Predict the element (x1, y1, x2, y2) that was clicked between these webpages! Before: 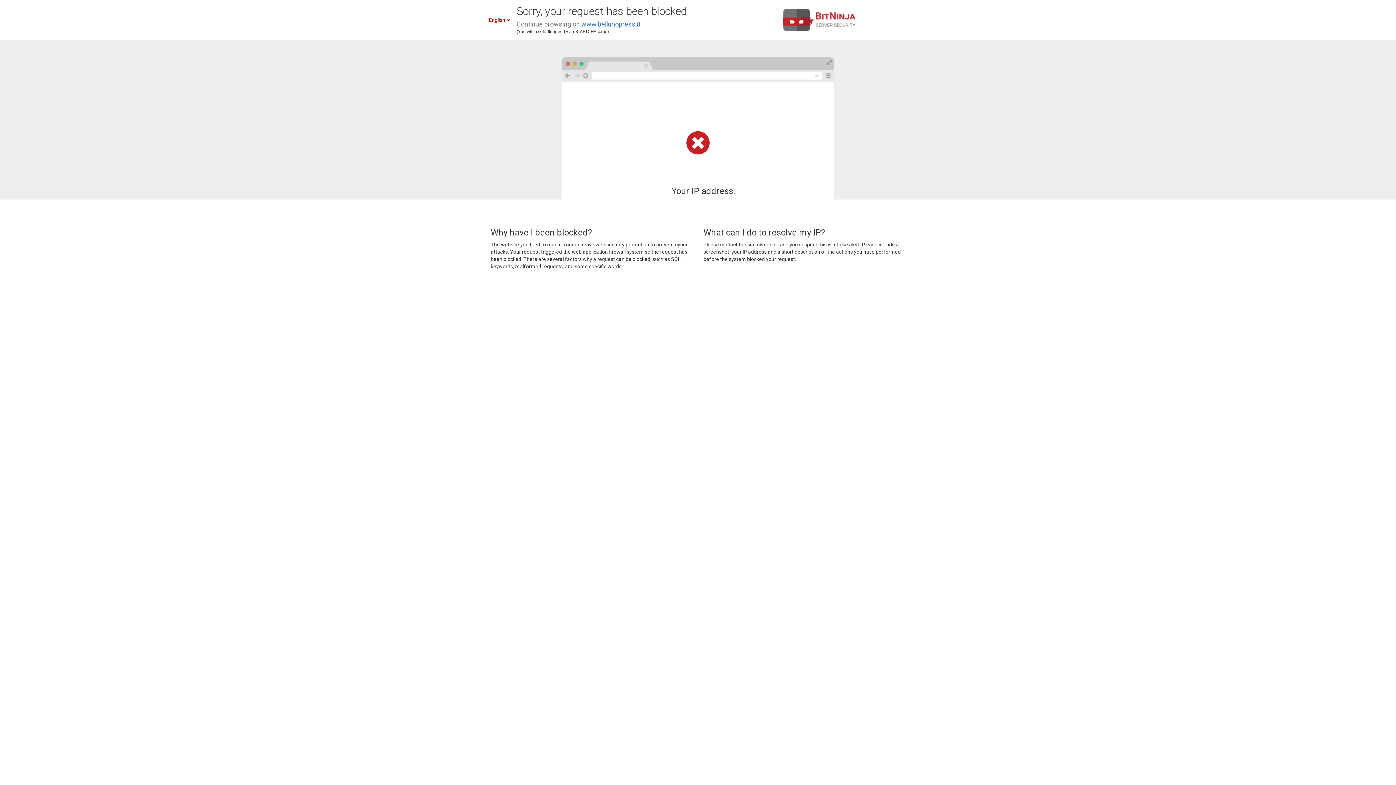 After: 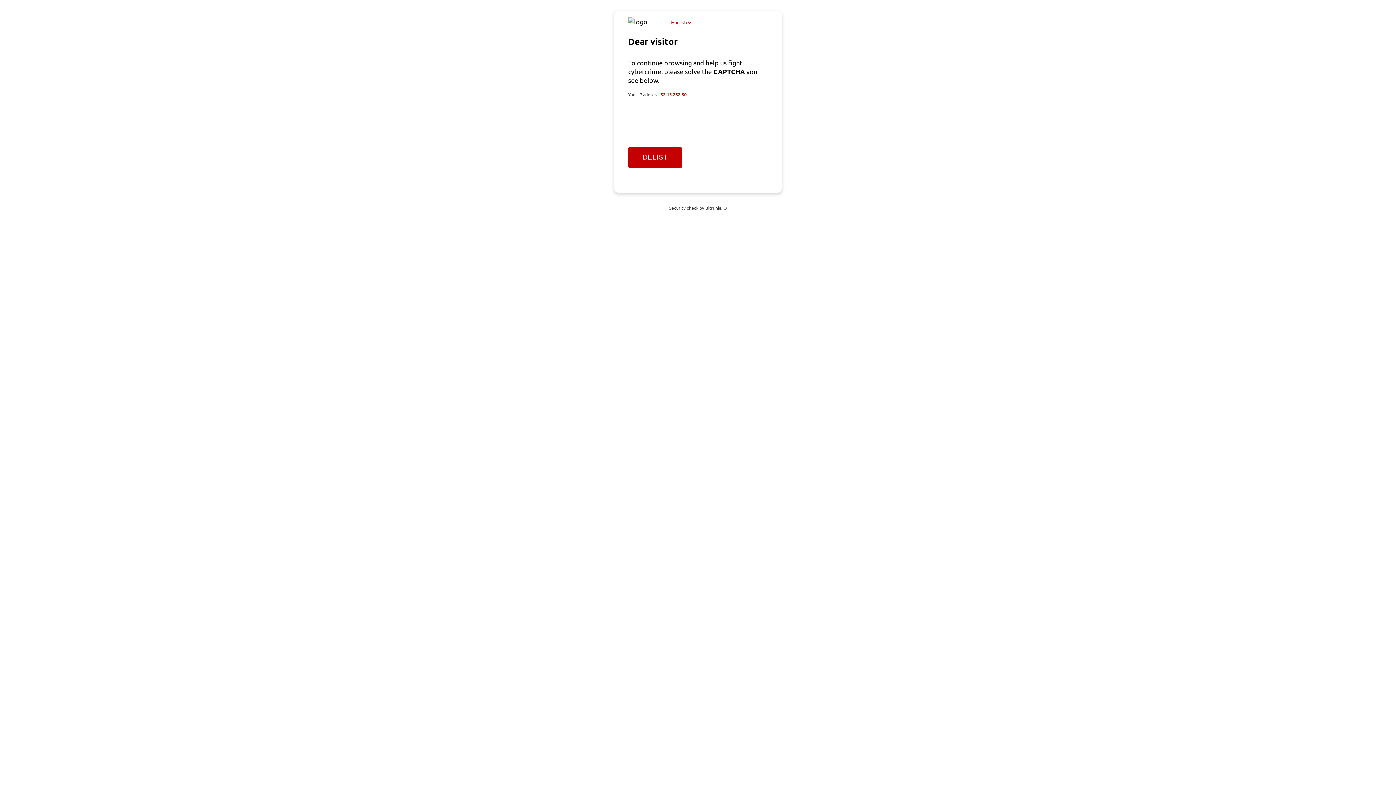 Action: label: www.bellunopress.it bbox: (581, 20, 640, 28)